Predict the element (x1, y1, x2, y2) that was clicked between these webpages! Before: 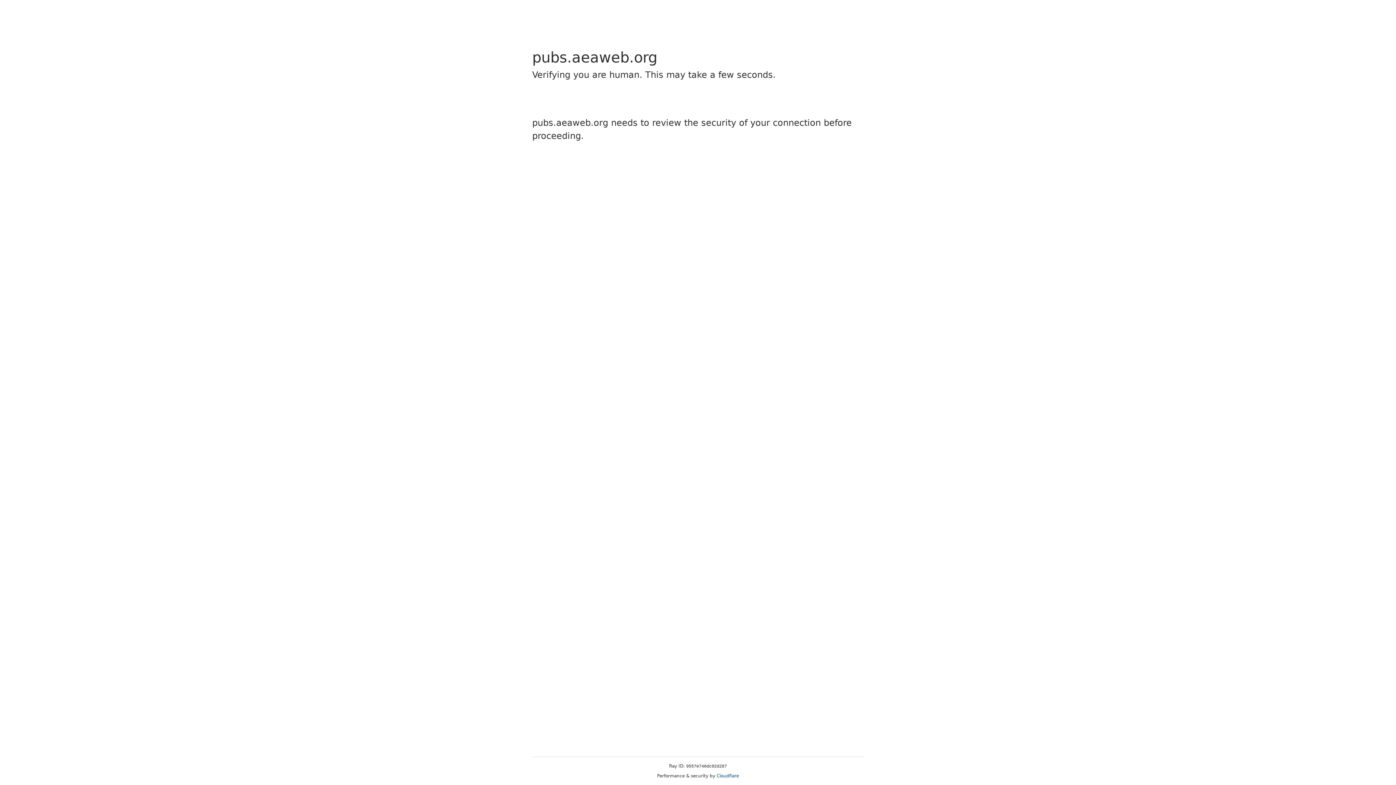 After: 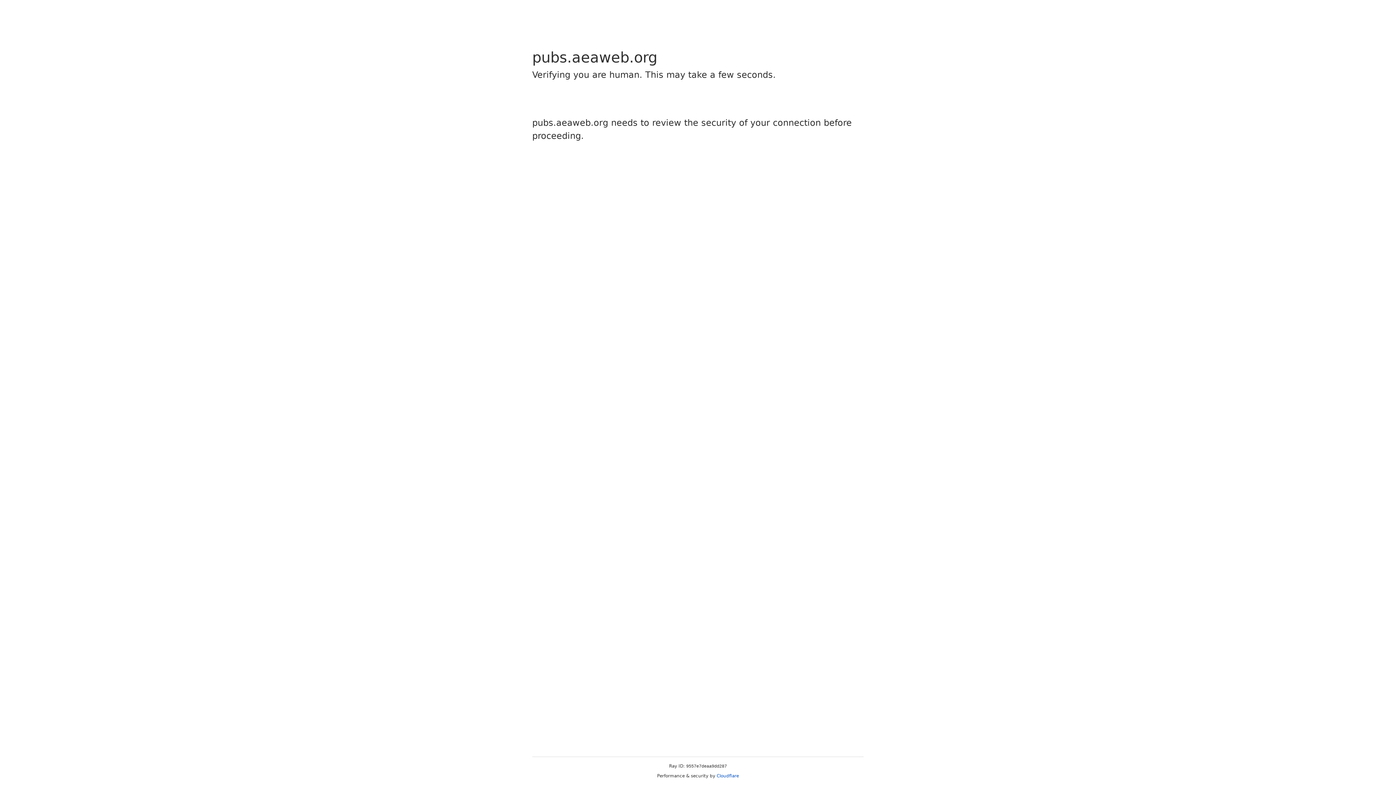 Action: label: Cloudflare bbox: (716, 773, 739, 778)